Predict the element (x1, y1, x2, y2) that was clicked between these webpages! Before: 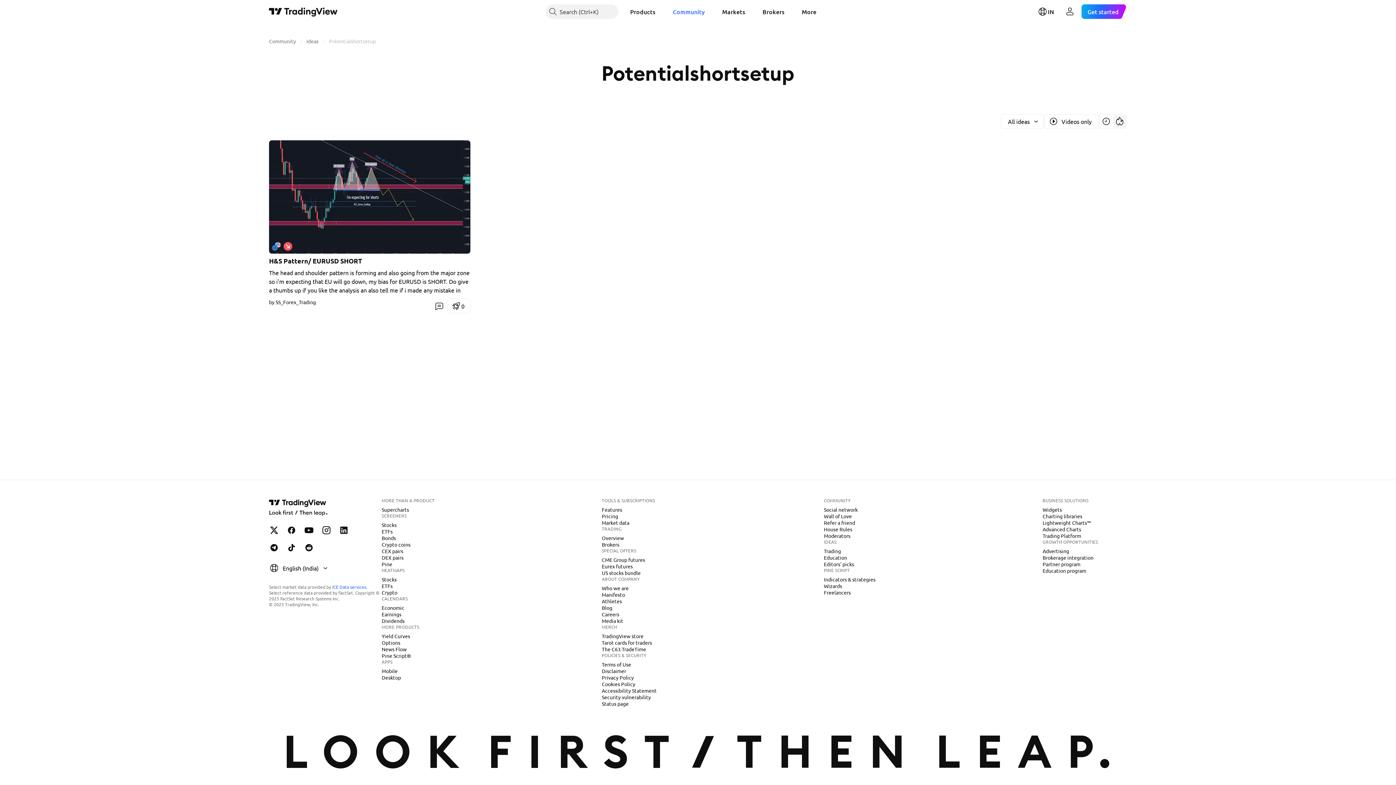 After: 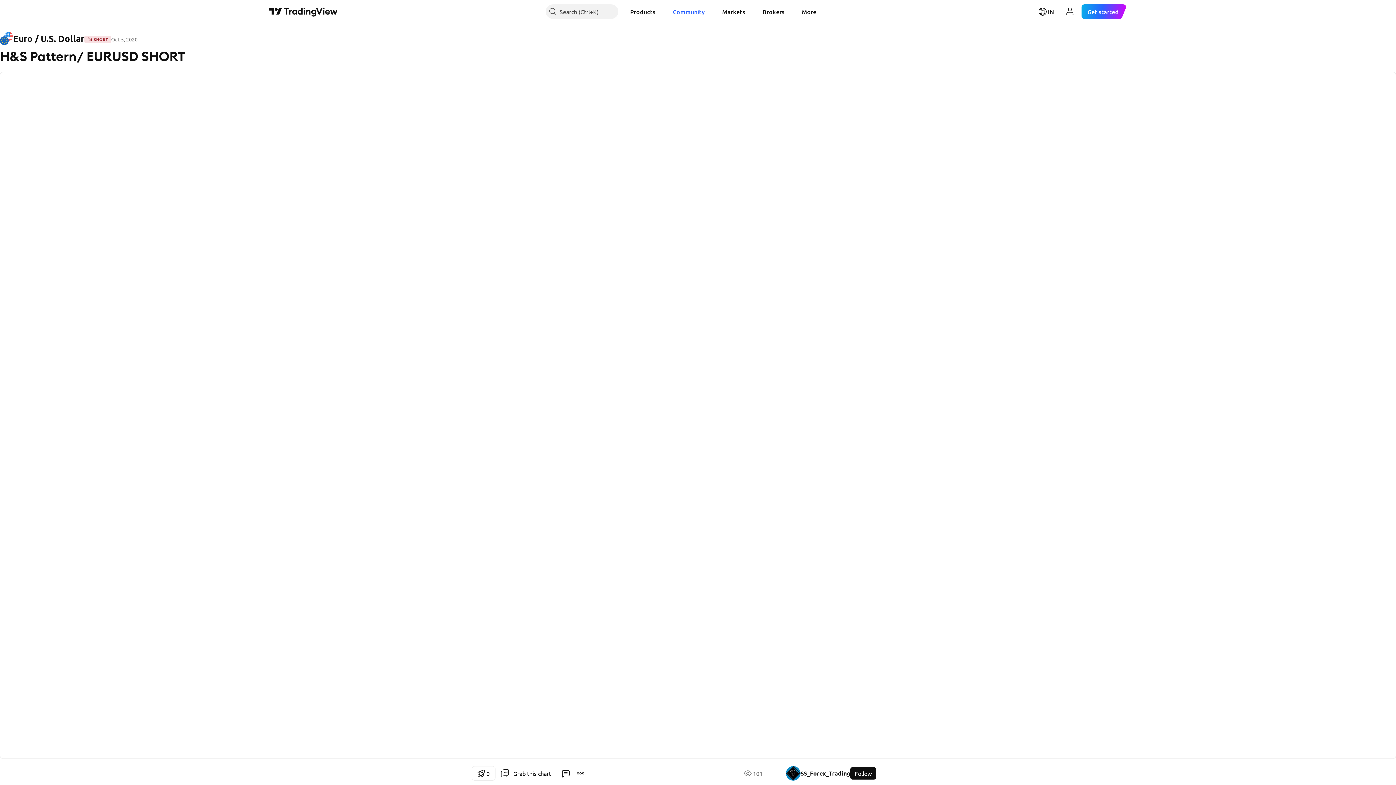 Action: label: 0 comments bbox: (432, 298, 446, 313)